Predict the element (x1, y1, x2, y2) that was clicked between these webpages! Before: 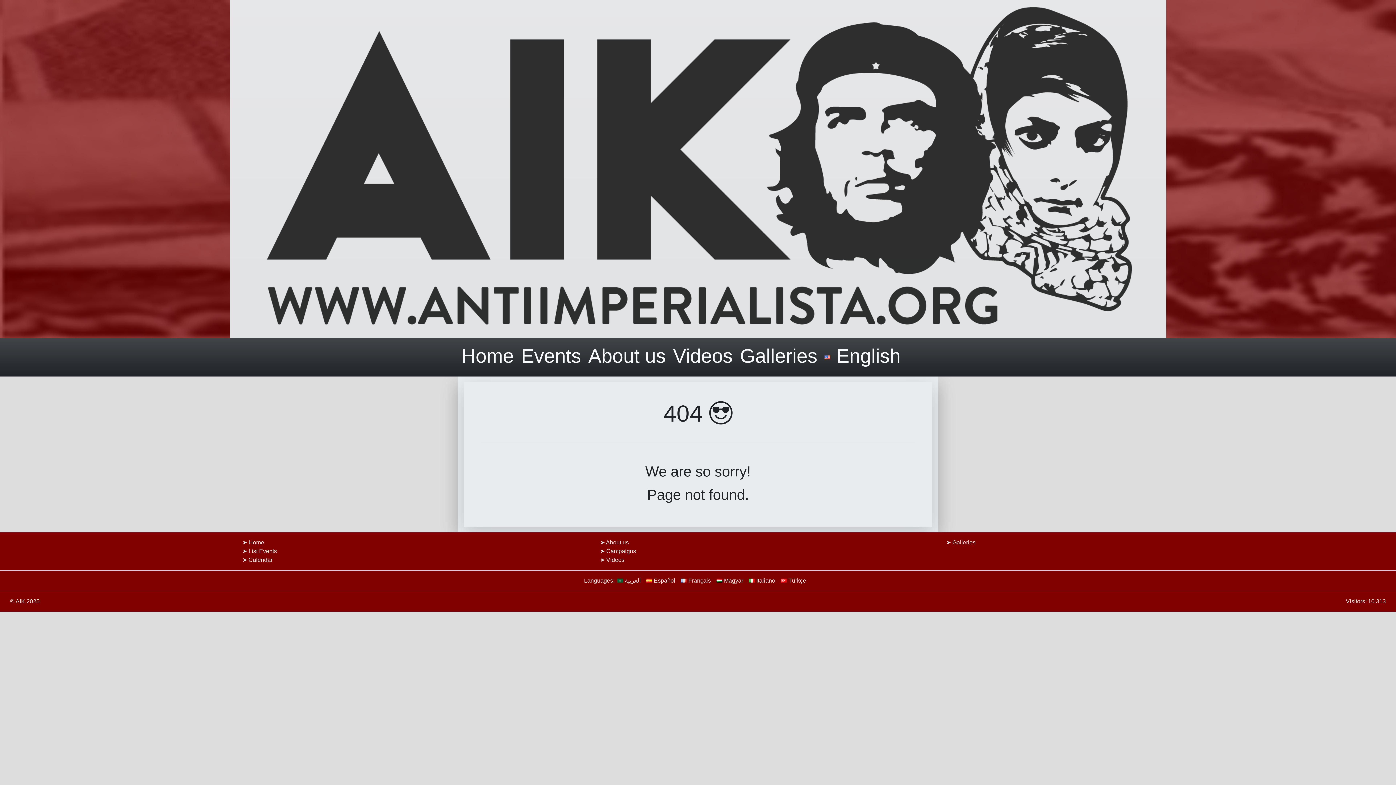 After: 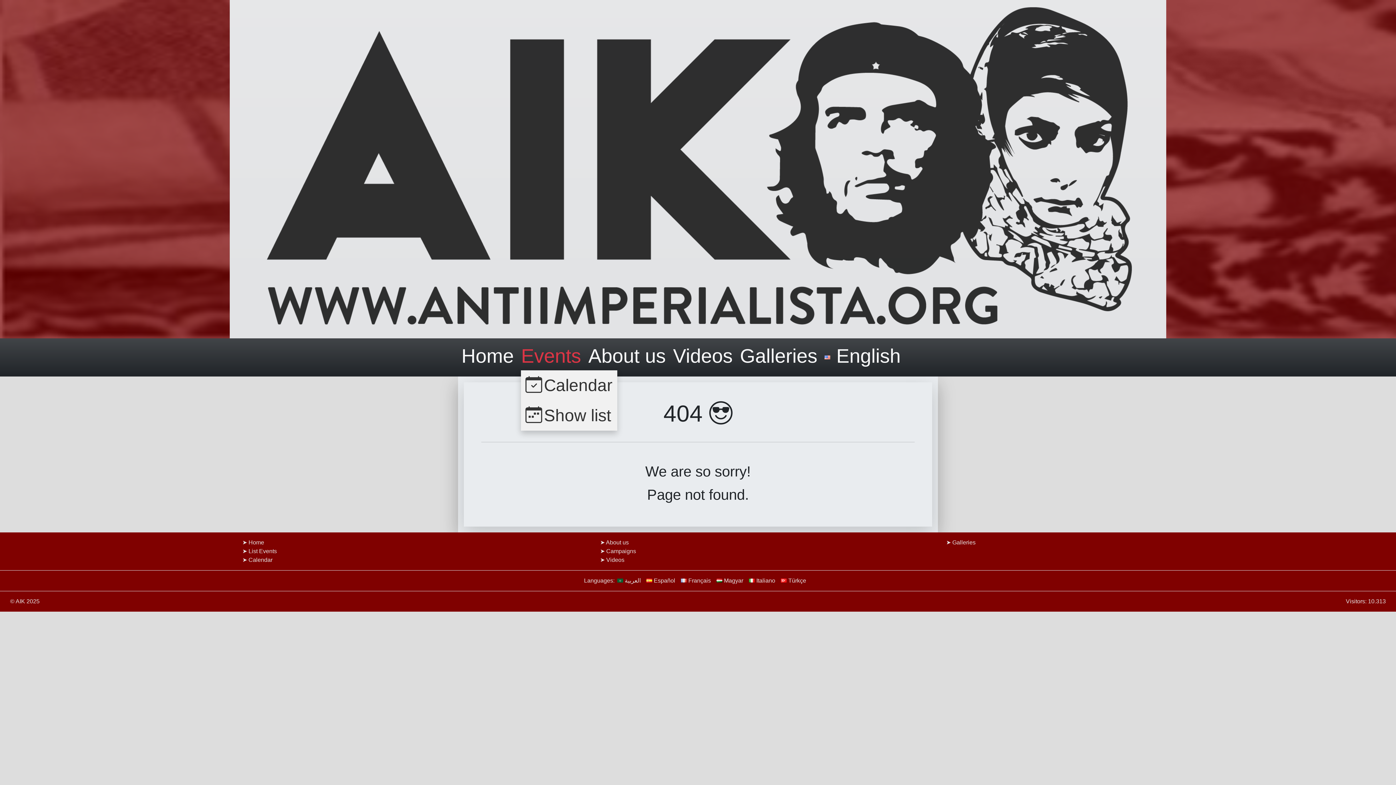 Action: bbox: (521, 344, 581, 366) label: Events